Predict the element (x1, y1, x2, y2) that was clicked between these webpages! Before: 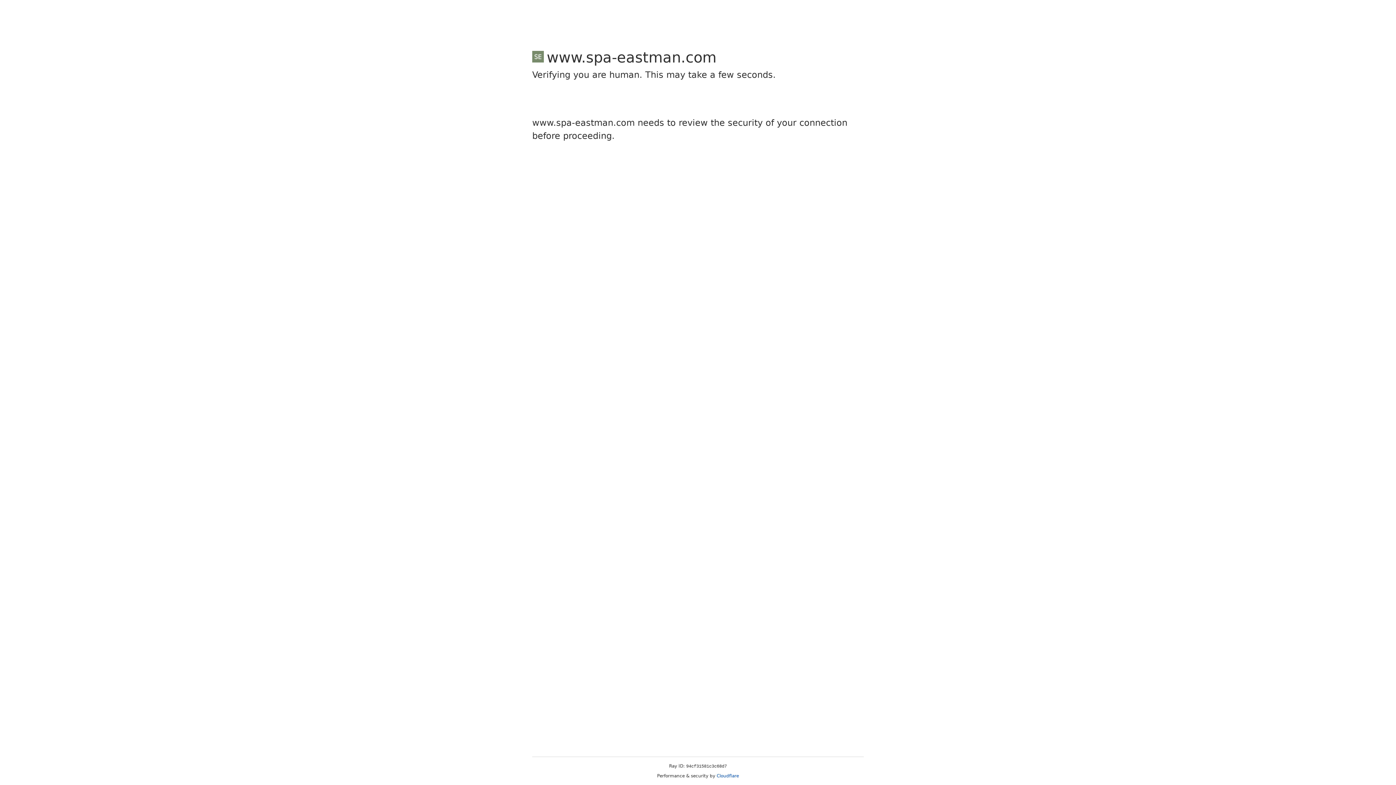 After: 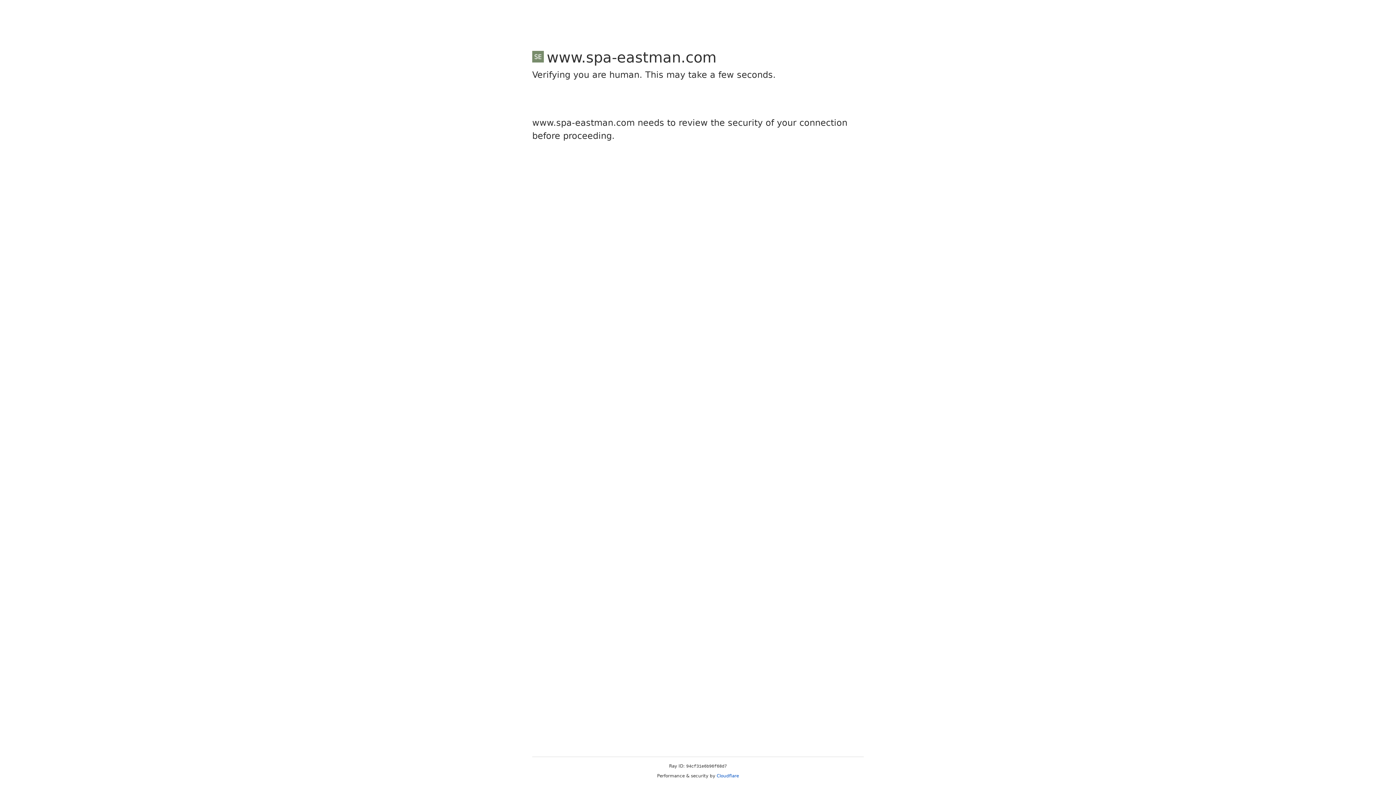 Action: bbox: (716, 773, 739, 778) label: Cloudflare